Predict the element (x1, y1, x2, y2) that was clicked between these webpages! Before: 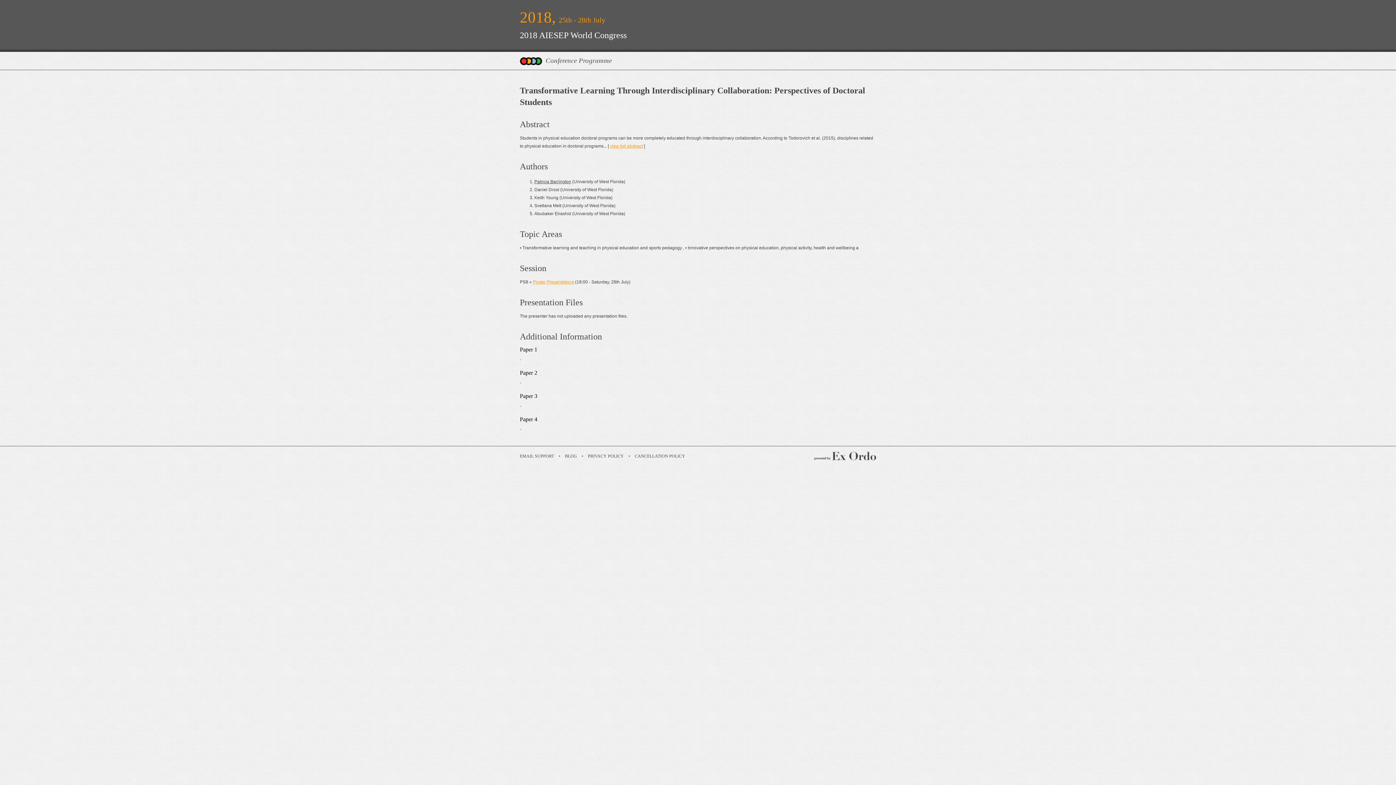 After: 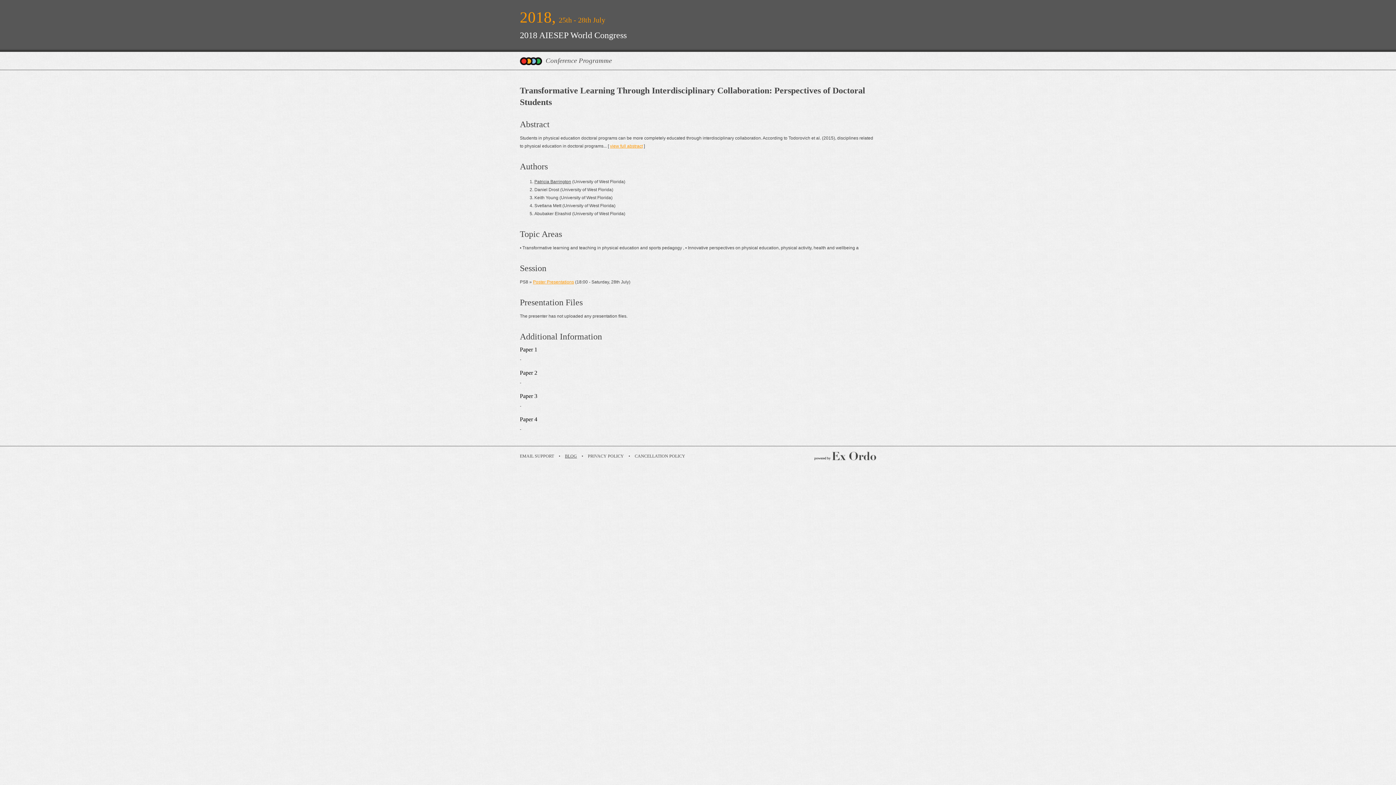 Action: bbox: (561, 453, 580, 458) label: BLOG